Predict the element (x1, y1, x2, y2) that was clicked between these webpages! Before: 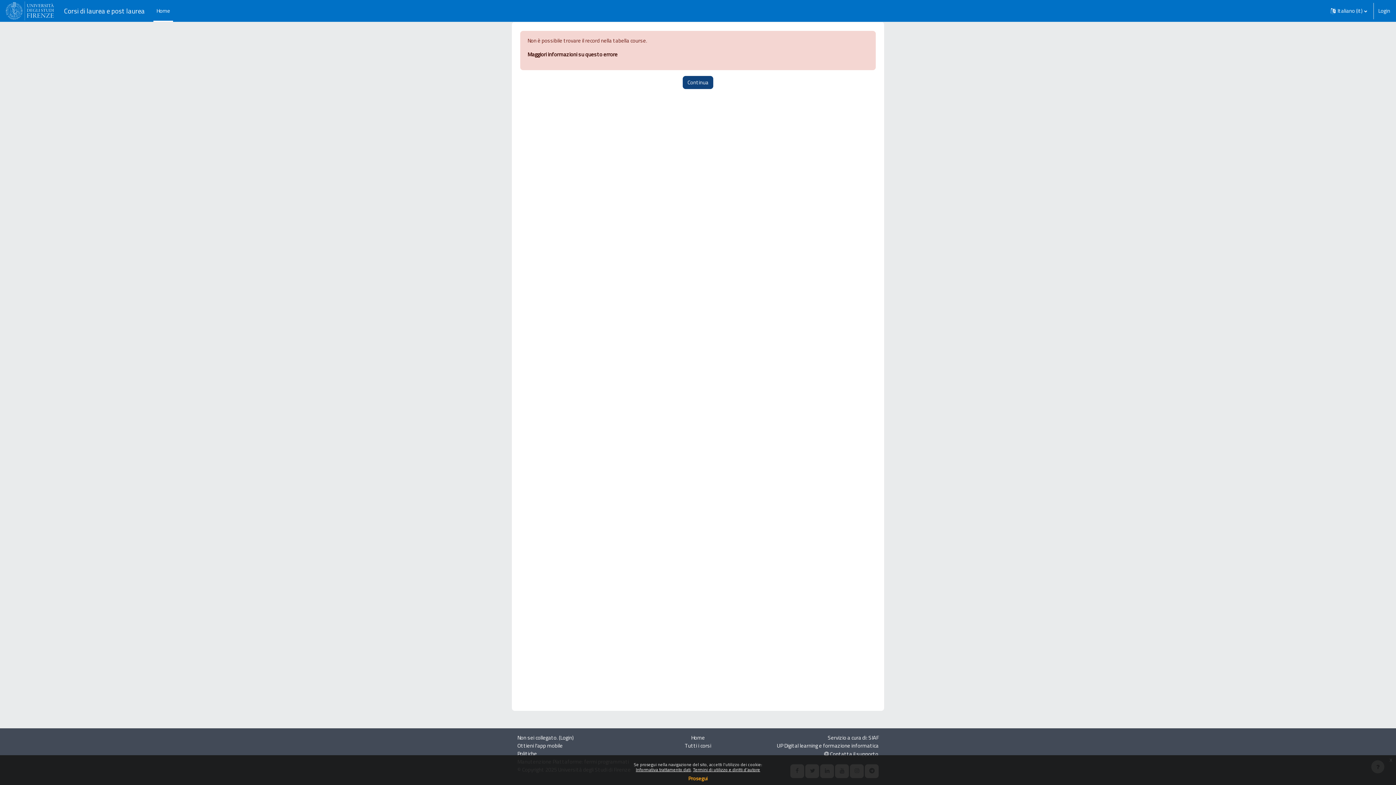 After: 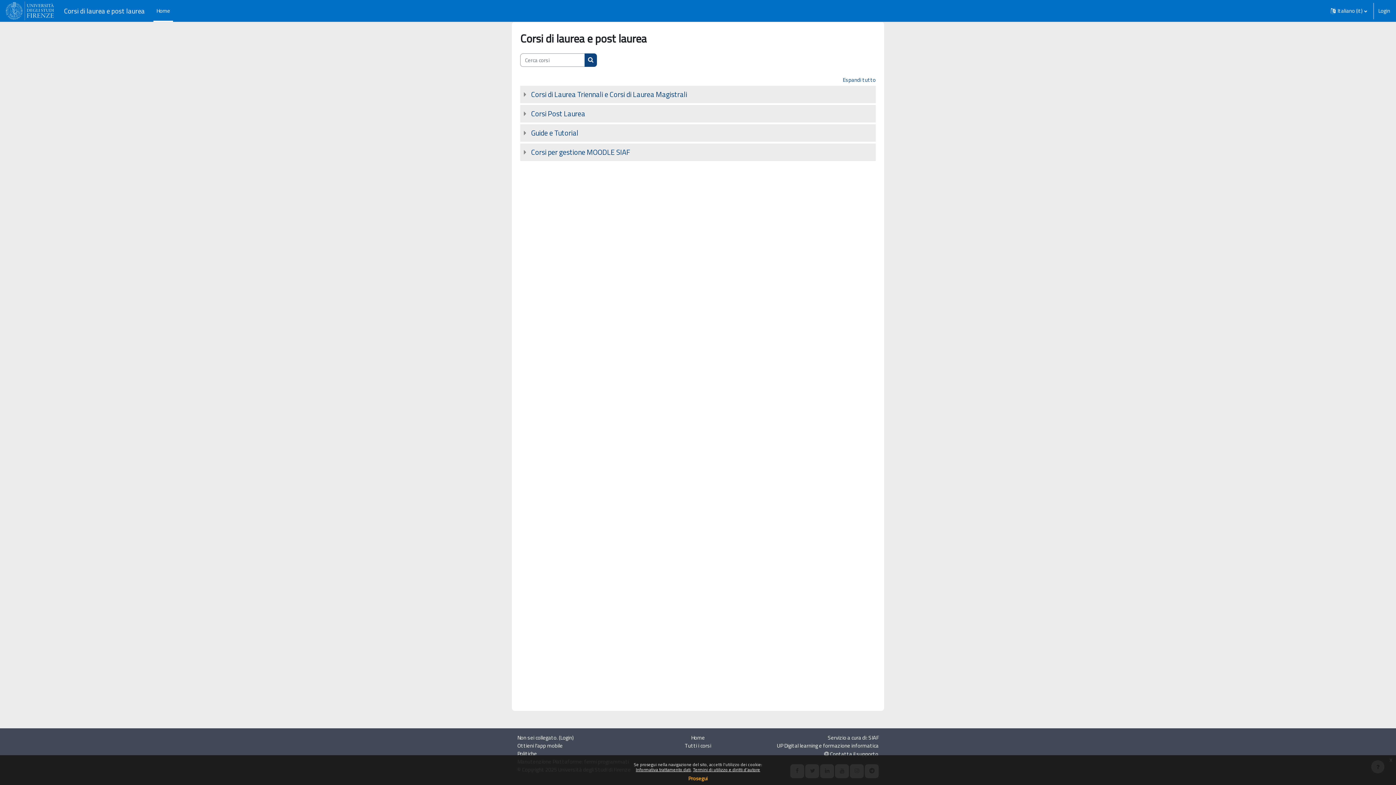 Action: bbox: (684, 741, 711, 750) label: Tutti i corsi